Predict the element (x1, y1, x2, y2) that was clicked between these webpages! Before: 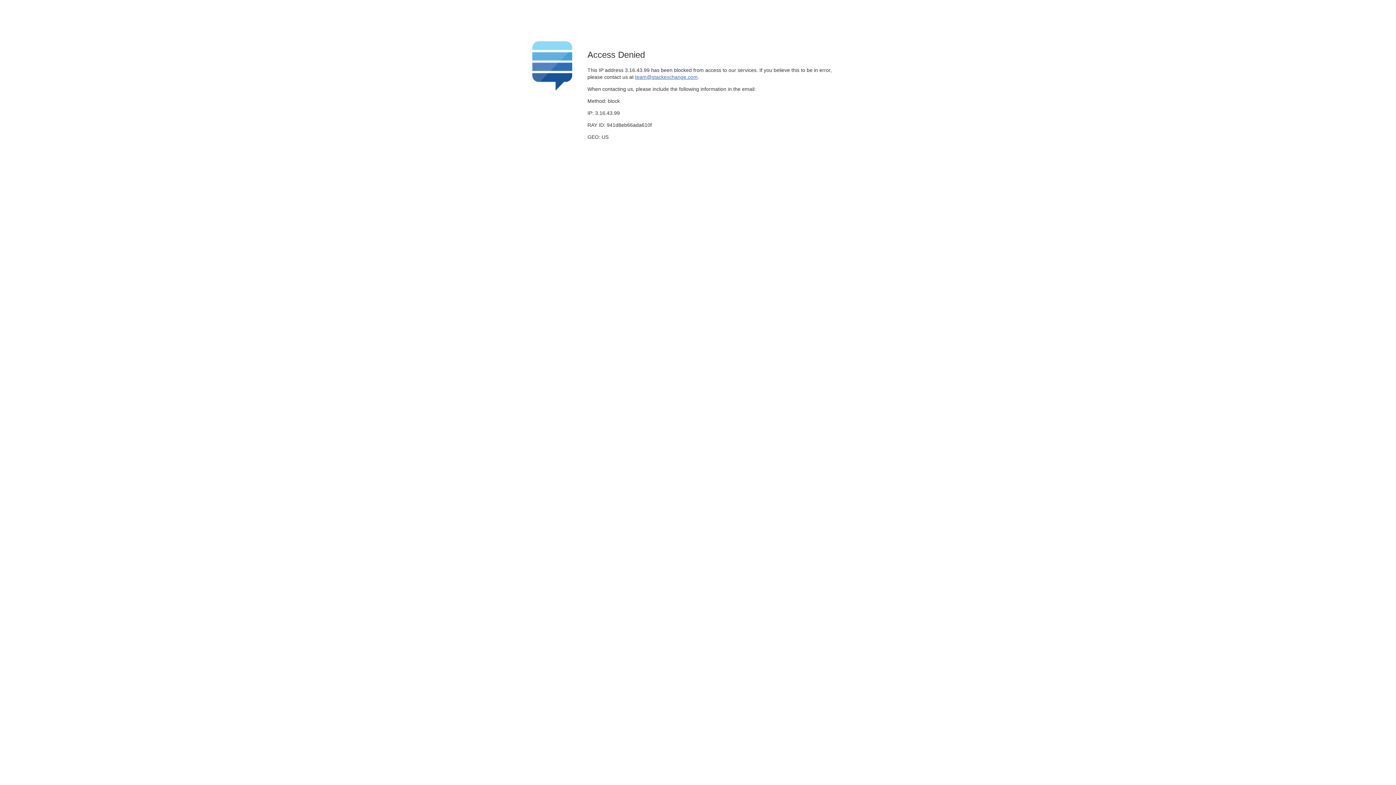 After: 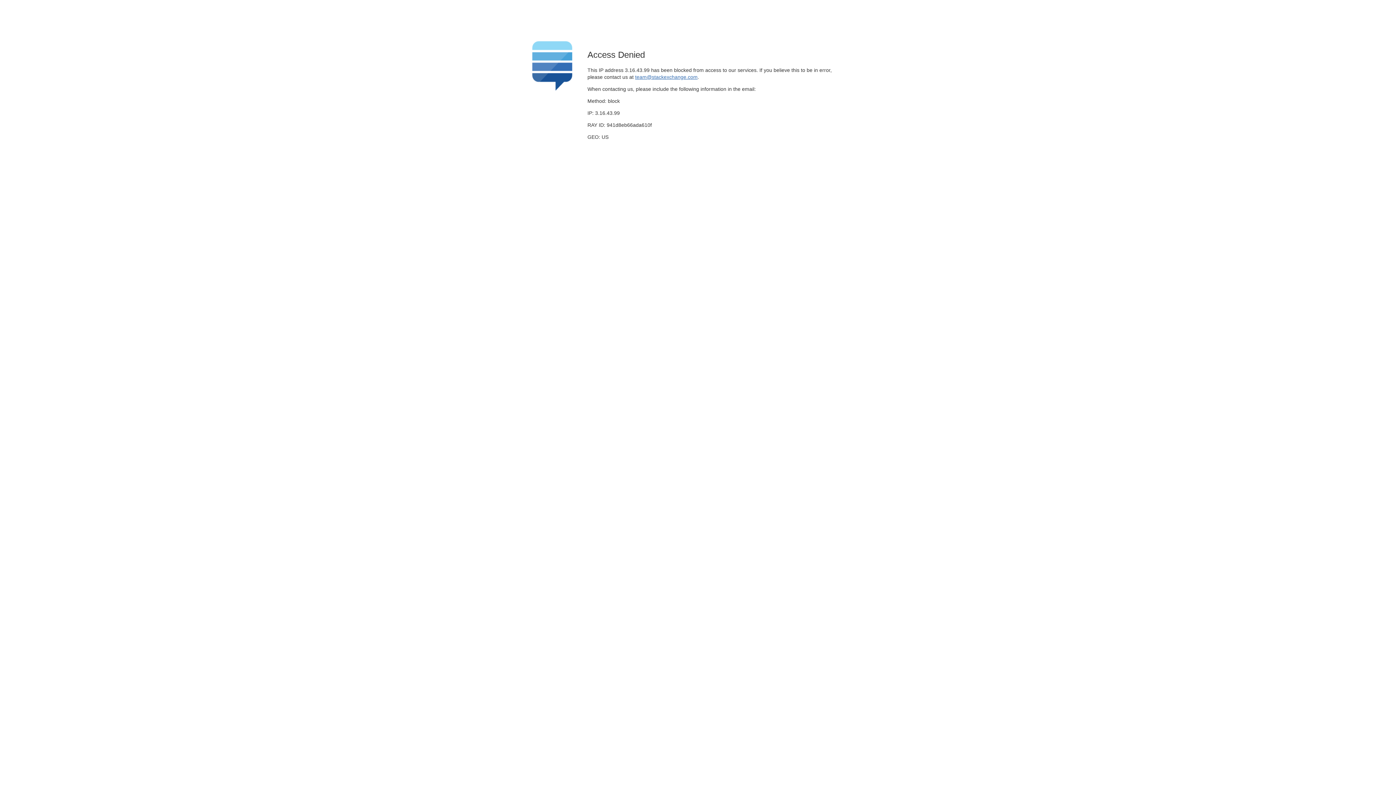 Action: label: team@stackexchange.com bbox: (635, 74, 697, 79)